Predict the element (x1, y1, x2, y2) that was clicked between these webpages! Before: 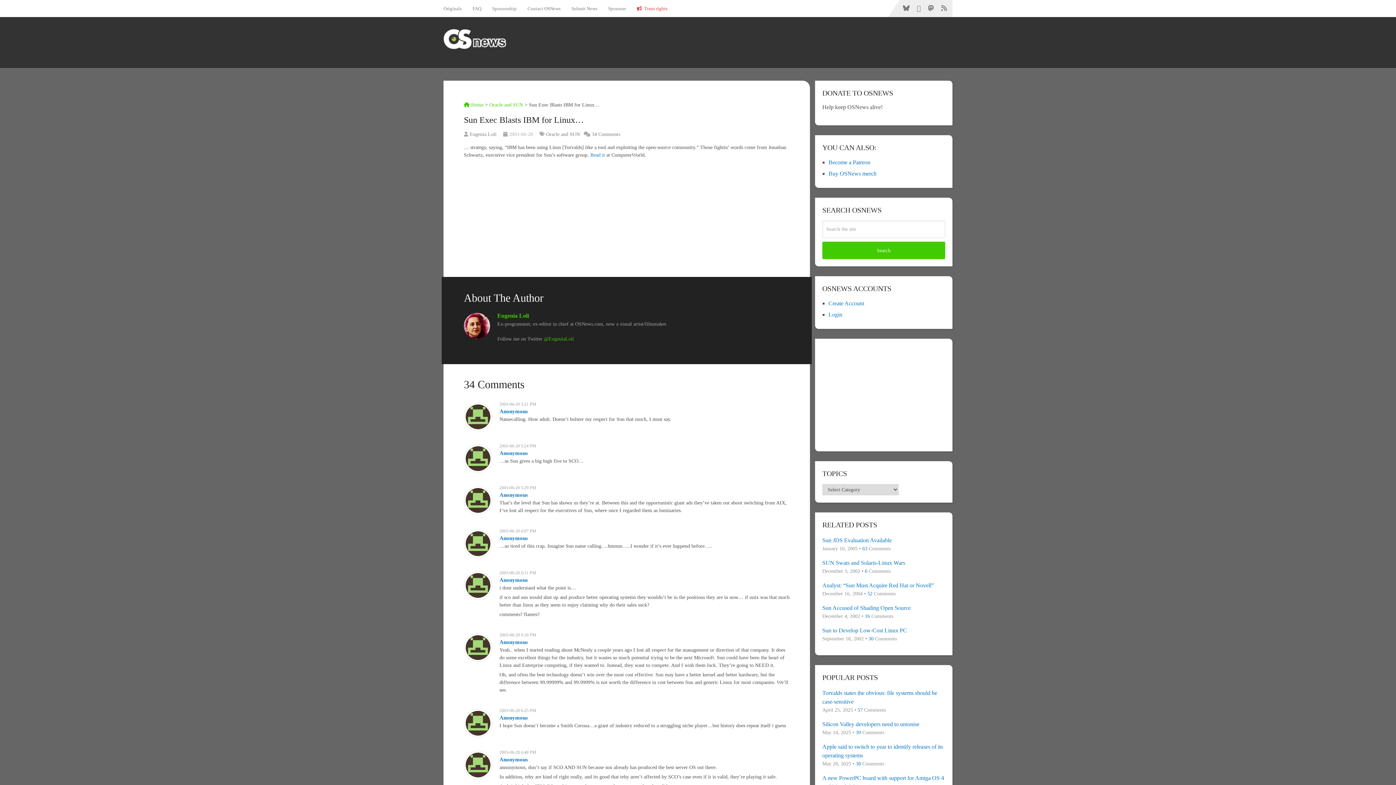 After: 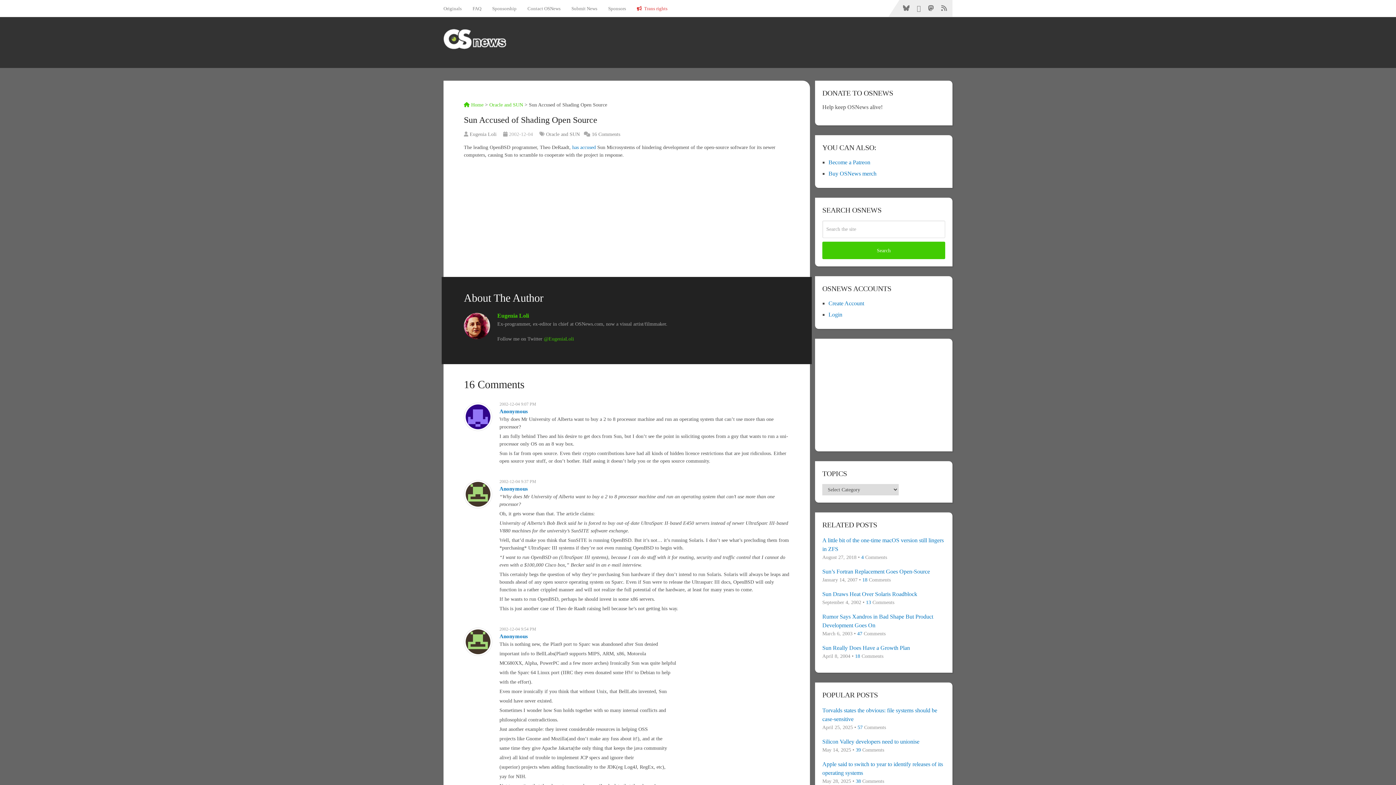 Action: bbox: (822, 604, 945, 612) label: Sun Accused of Shading Open Source